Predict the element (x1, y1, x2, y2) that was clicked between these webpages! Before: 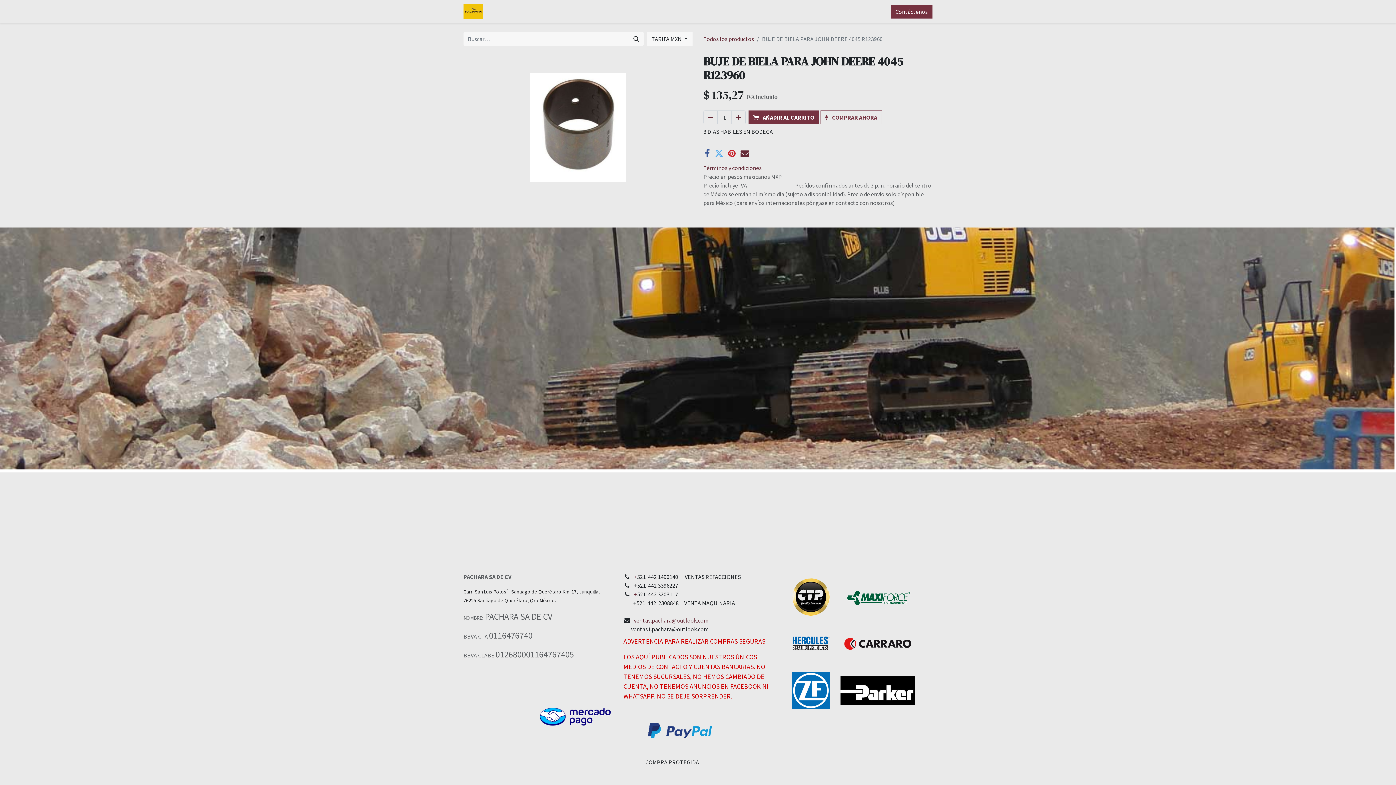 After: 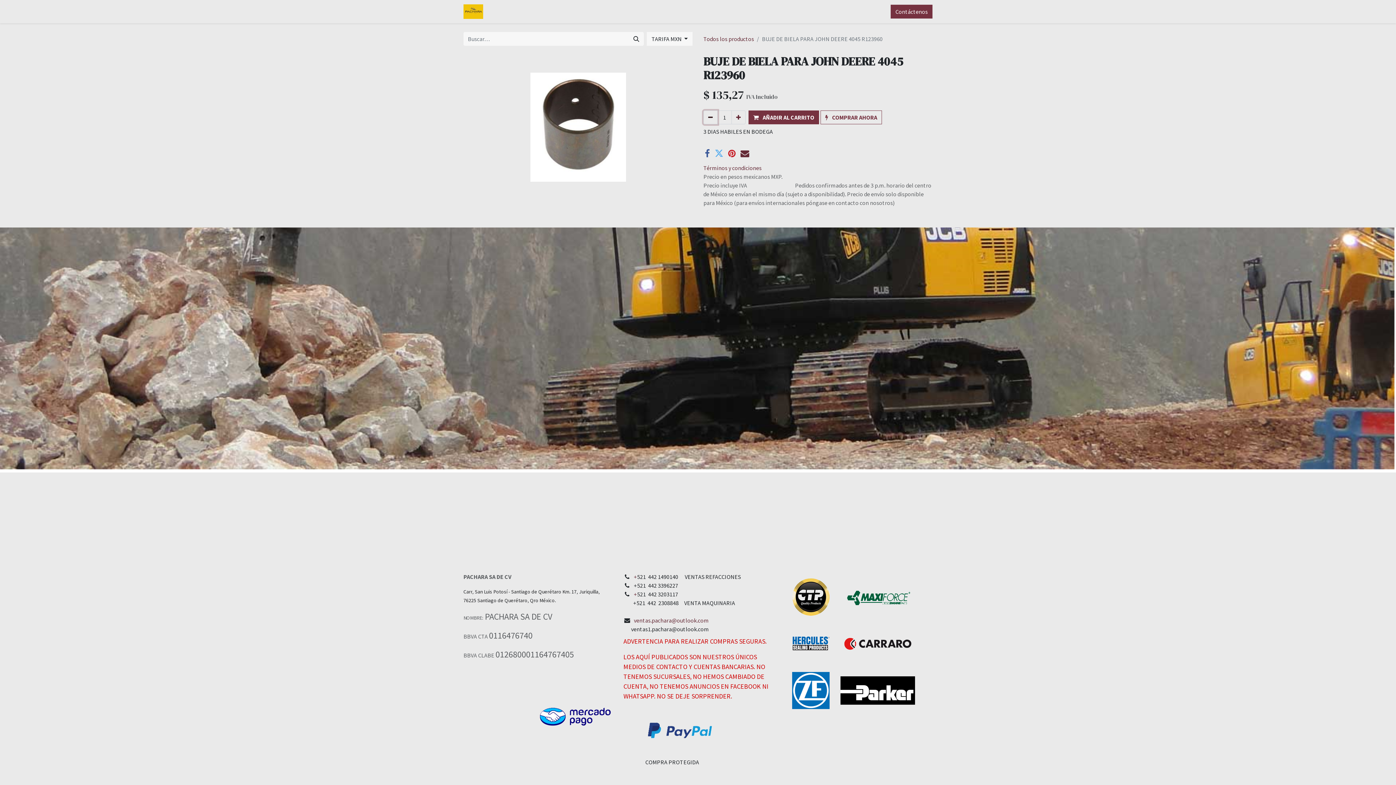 Action: bbox: (703, 110, 717, 124) label: Quitar uno